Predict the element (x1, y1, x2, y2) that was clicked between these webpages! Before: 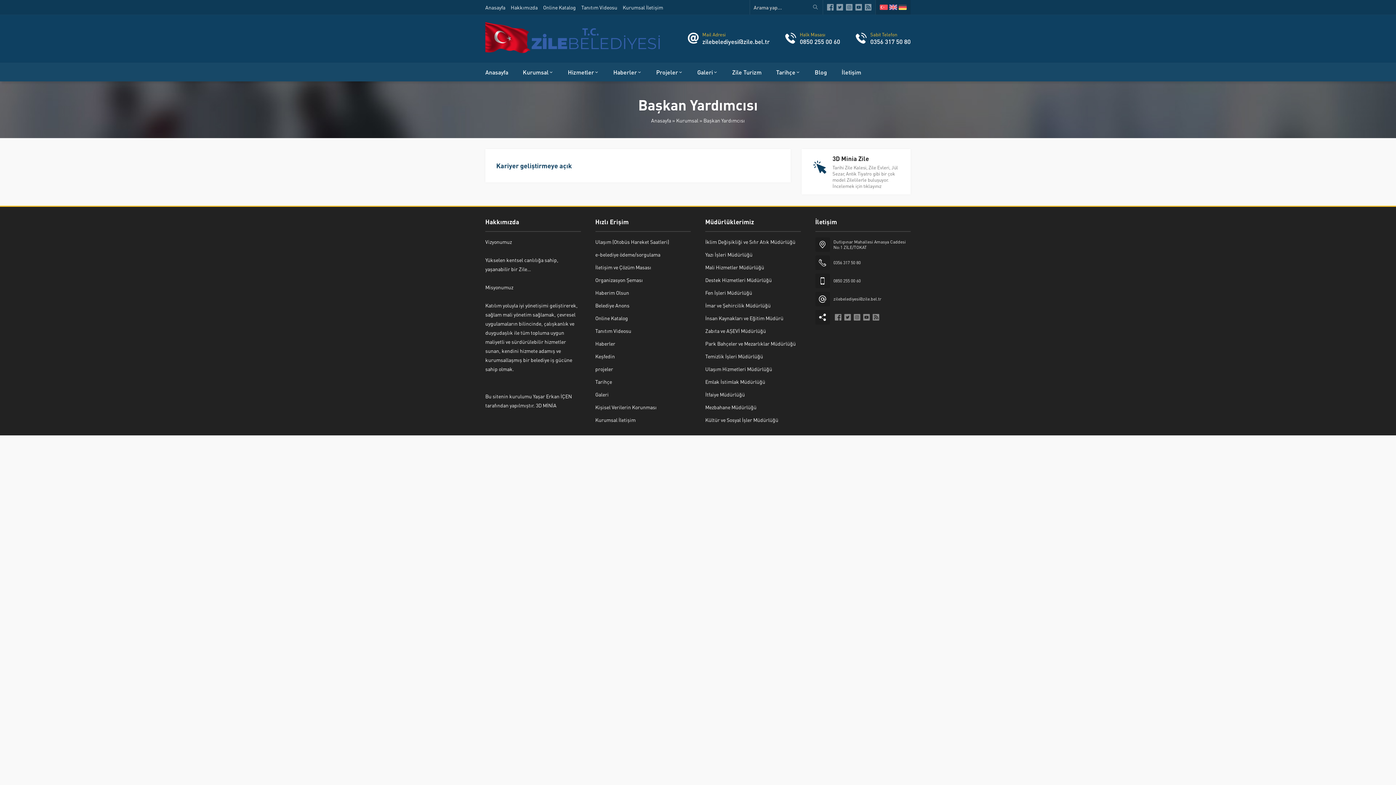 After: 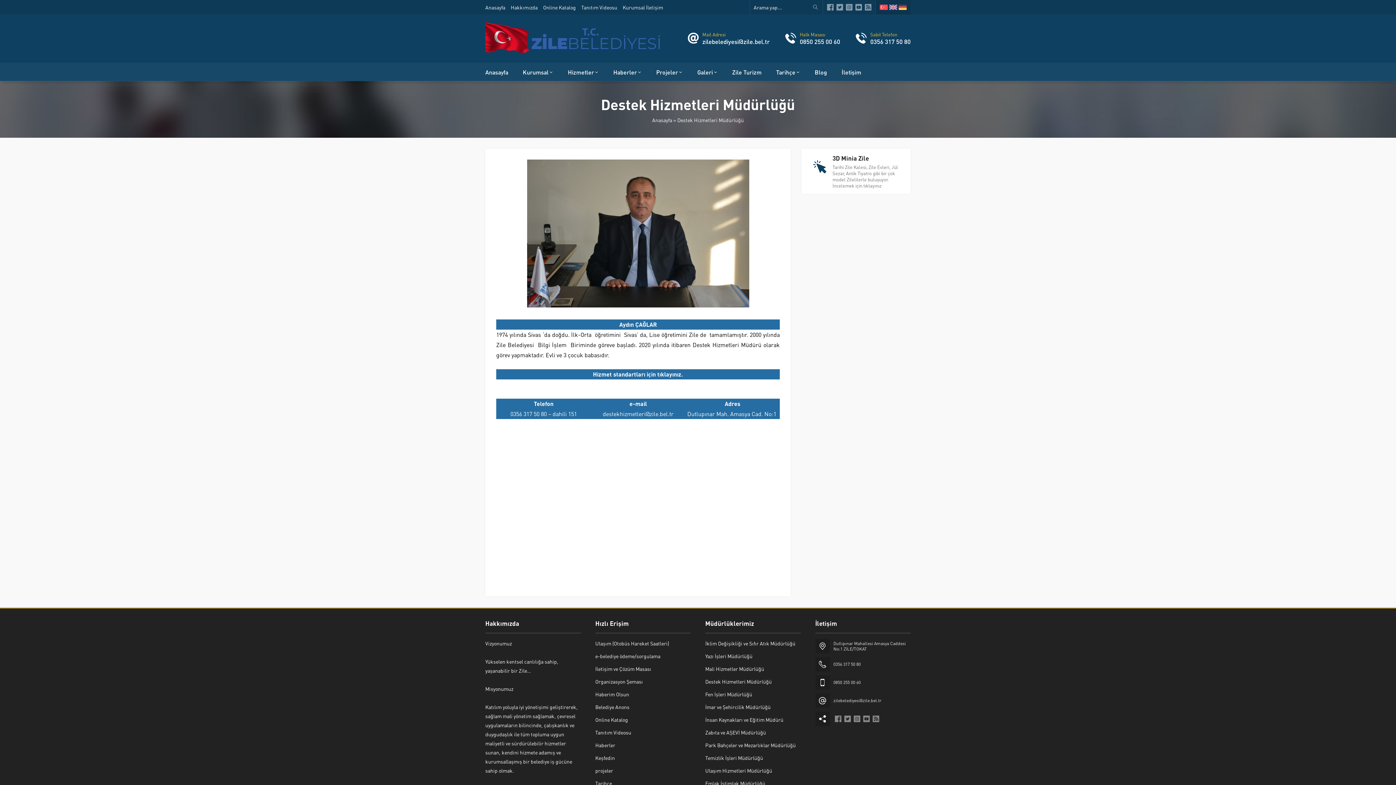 Action: label: Destek Hizmetleri Müdürlüğü bbox: (705, 276, 772, 283)